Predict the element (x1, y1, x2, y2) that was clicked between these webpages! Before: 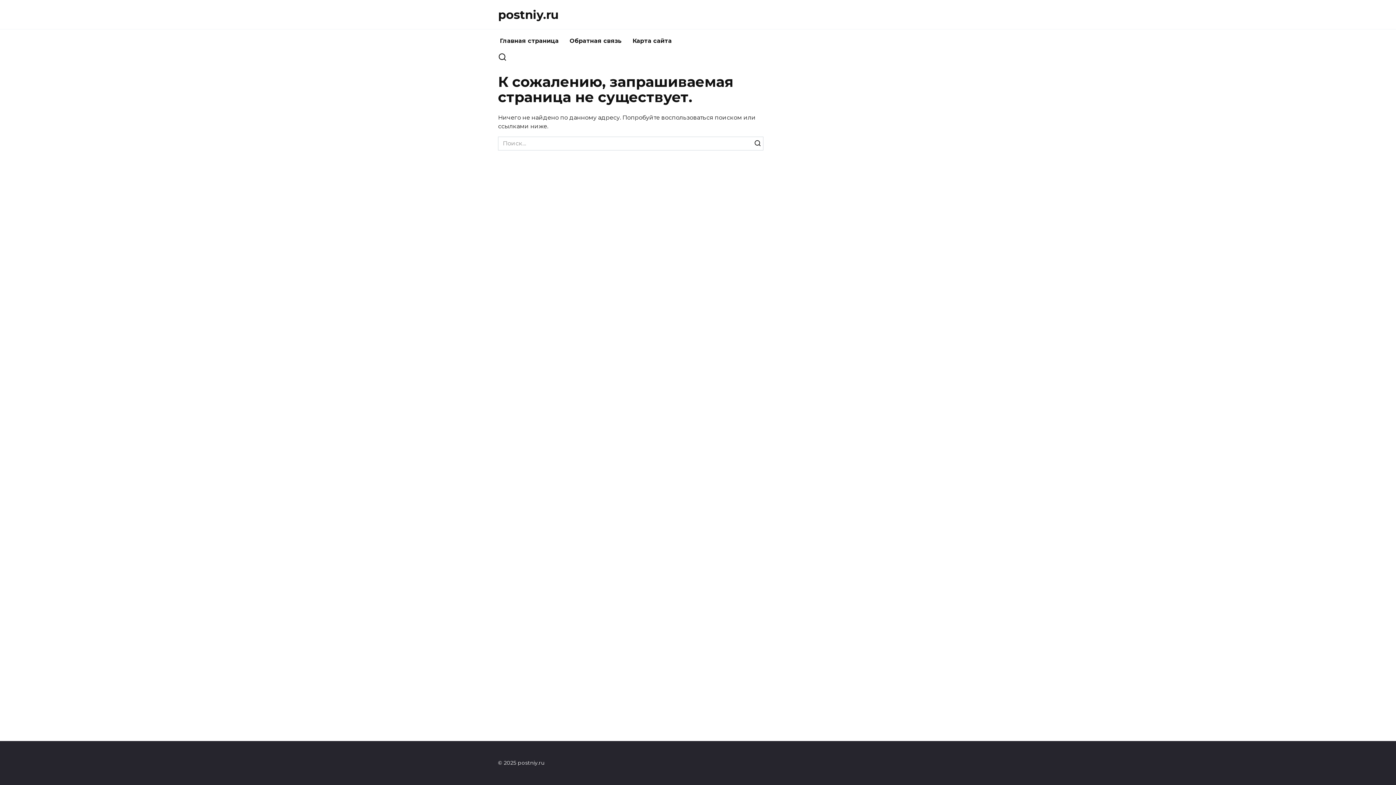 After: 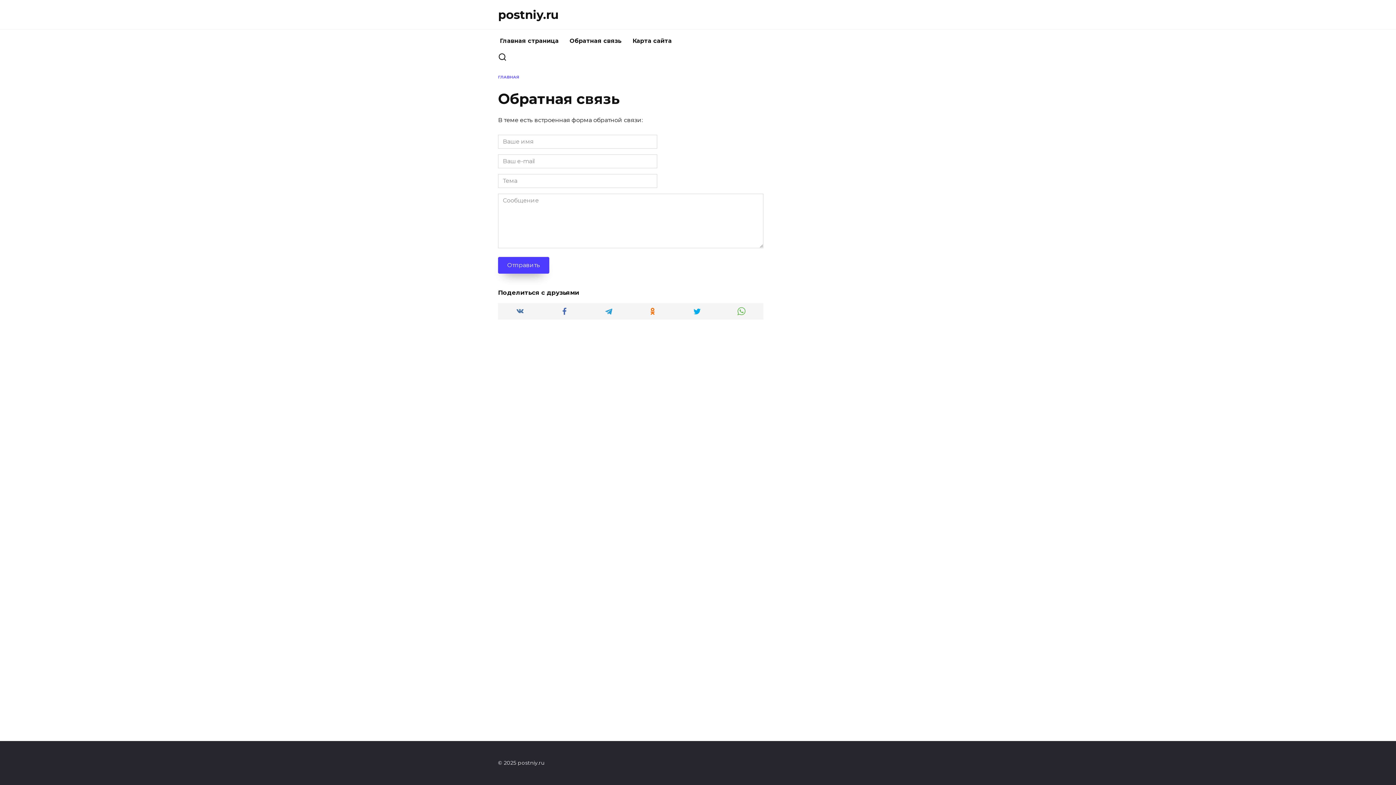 Action: bbox: (564, 29, 627, 52) label: Обратная связь